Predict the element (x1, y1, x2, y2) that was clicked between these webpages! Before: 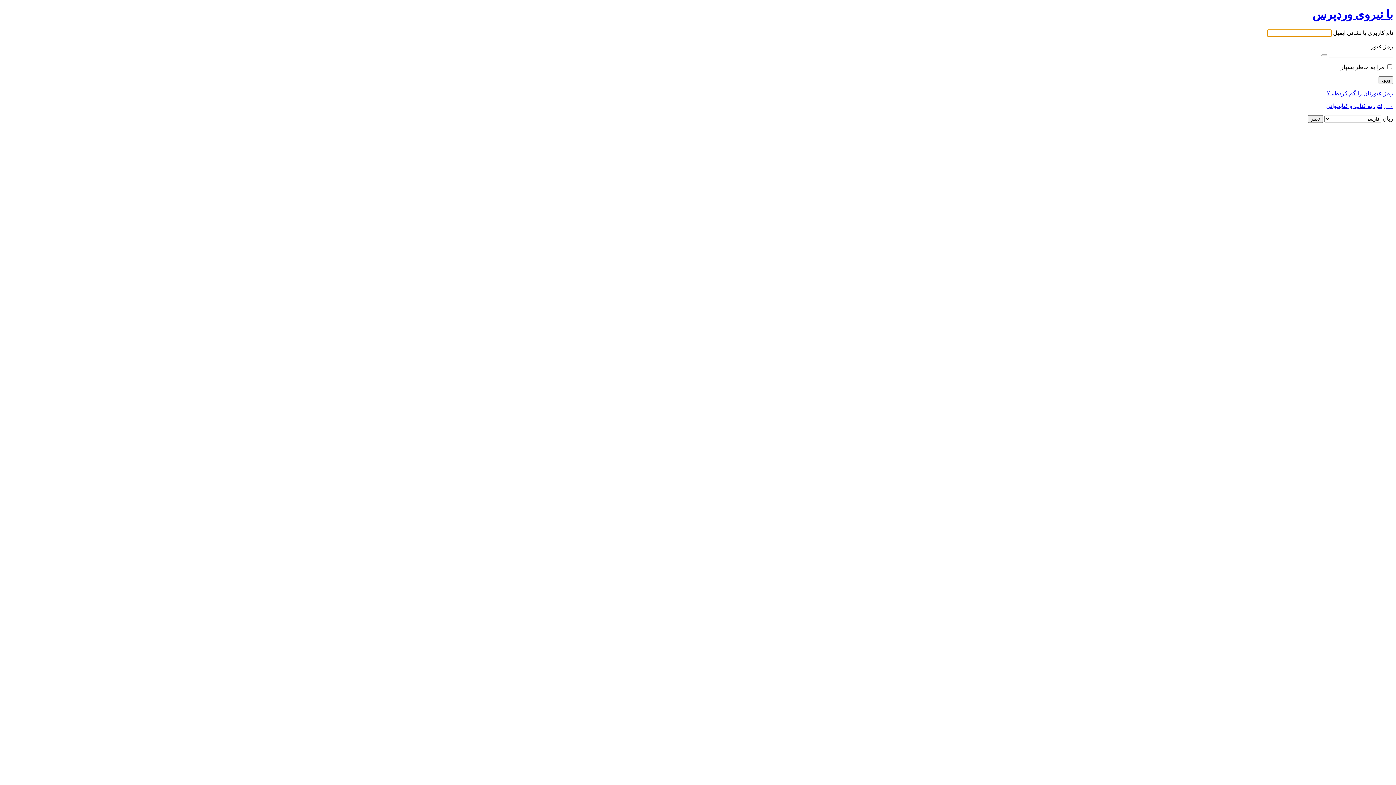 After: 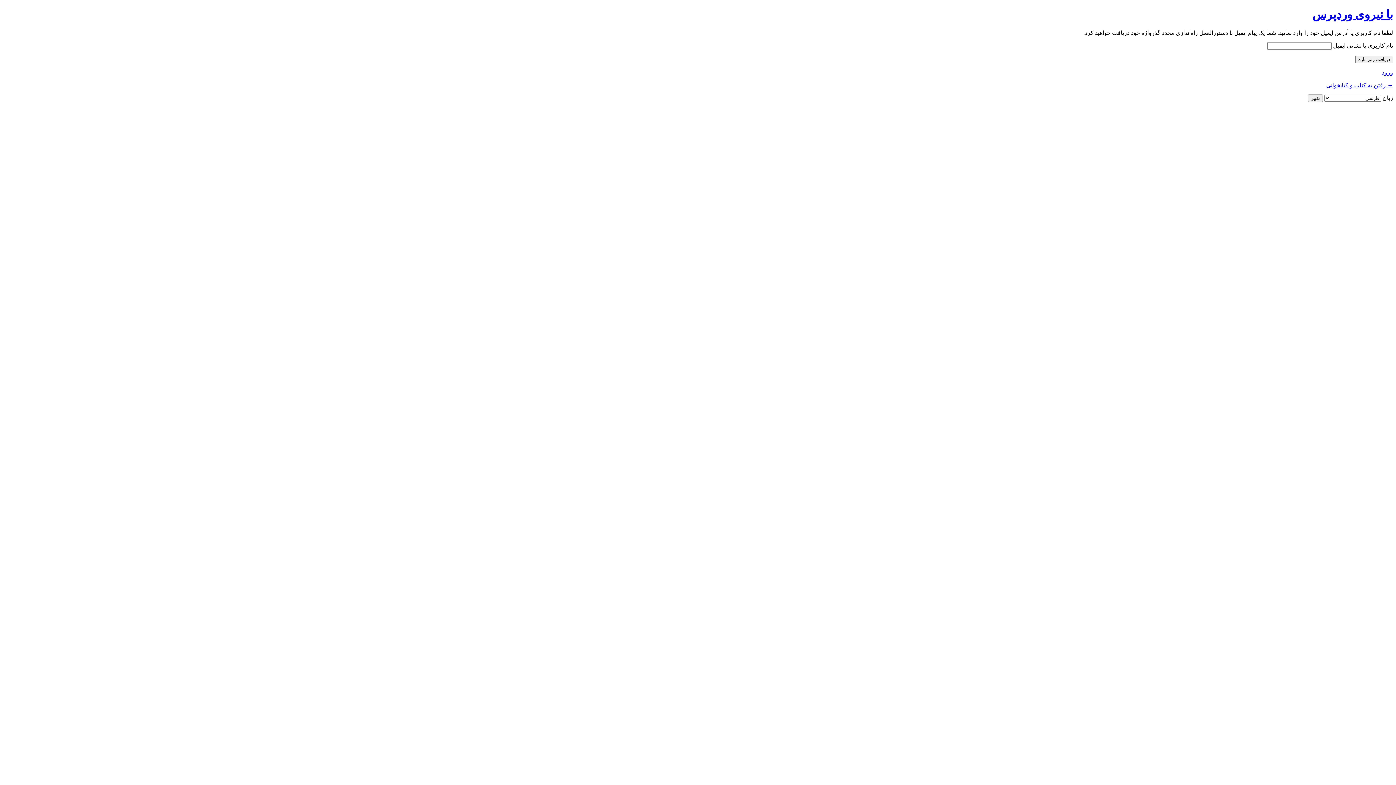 Action: label: رمز عبورتان را گم کرده‌اید؟ bbox: (1327, 90, 1393, 96)